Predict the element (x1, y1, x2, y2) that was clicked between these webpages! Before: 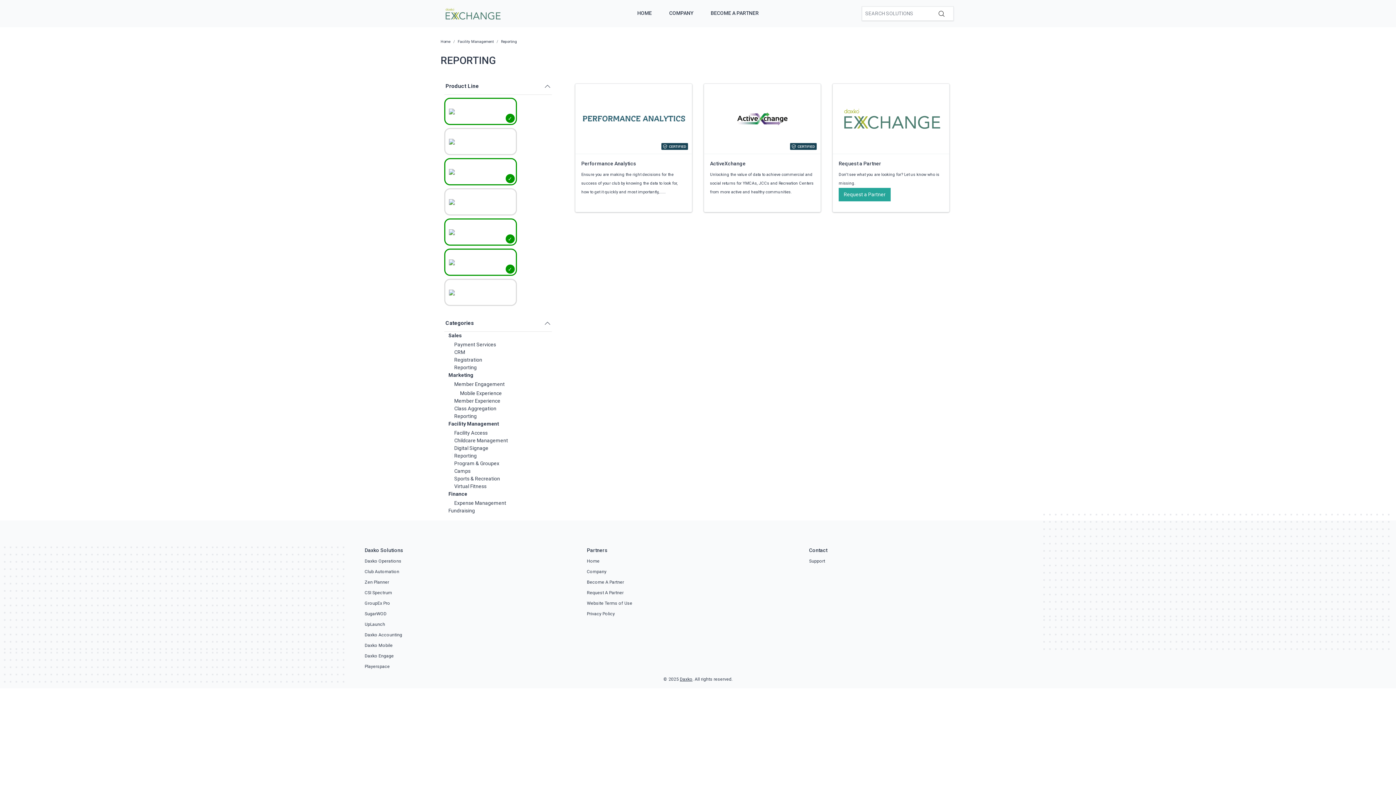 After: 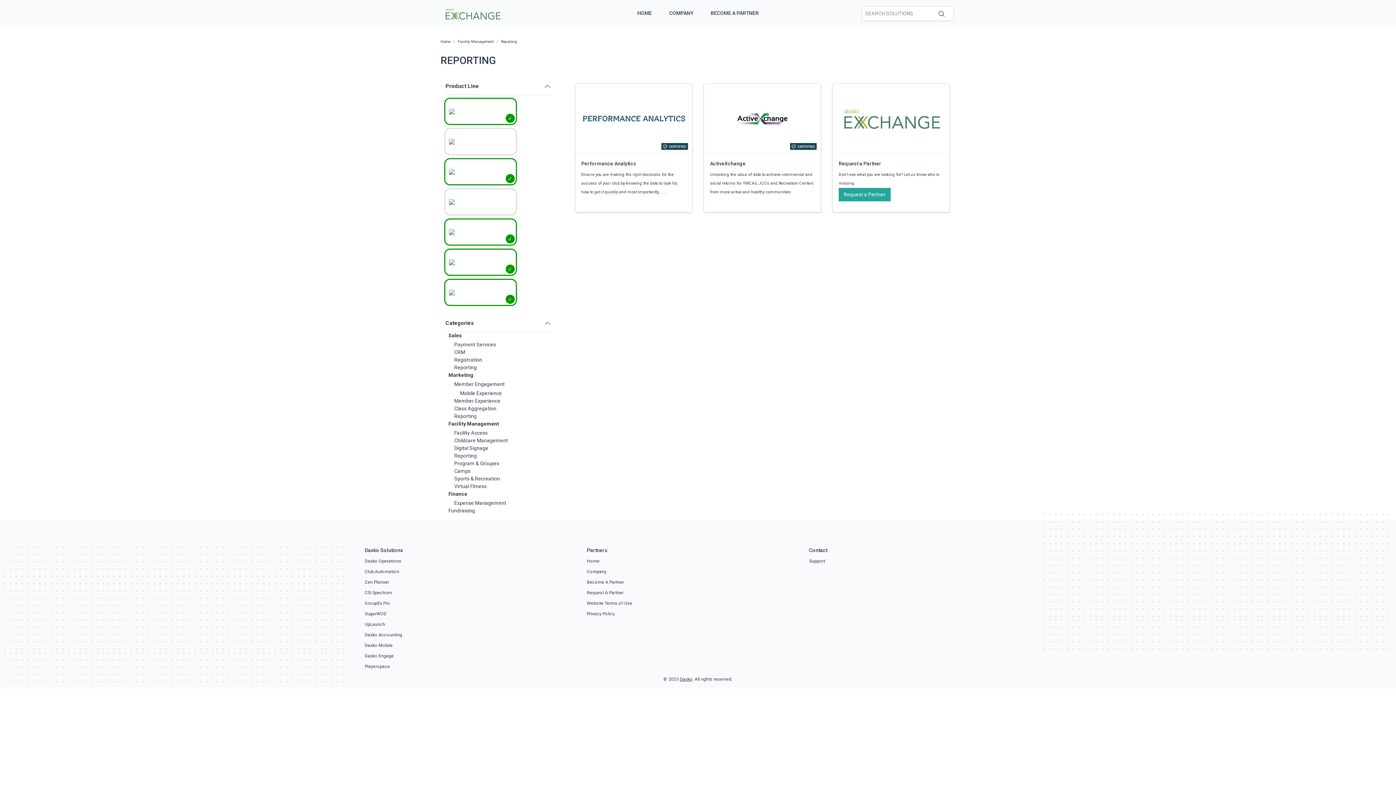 Action: bbox: (444, 278, 516, 306)